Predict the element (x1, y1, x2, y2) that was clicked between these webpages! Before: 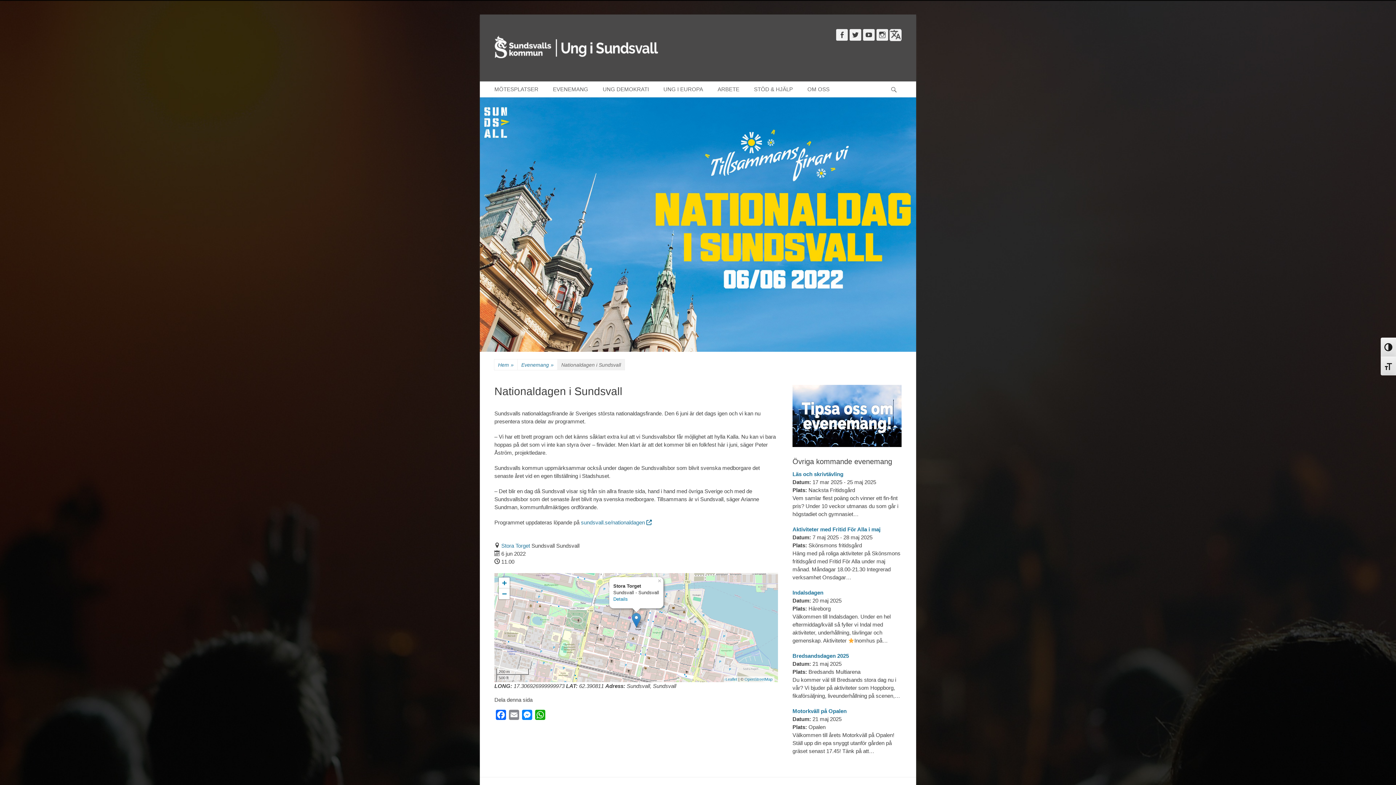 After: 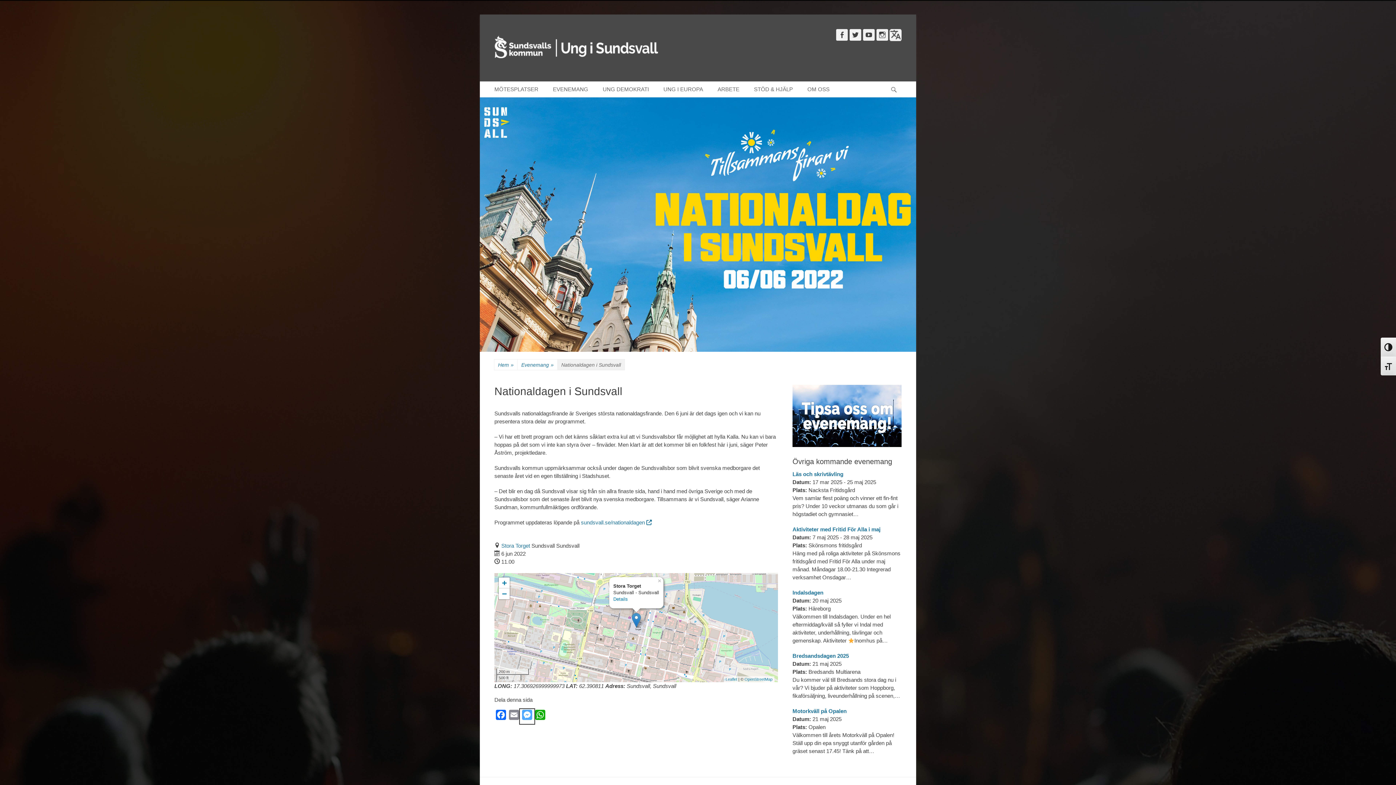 Action: label: Messenger bbox: (520, 710, 533, 723)